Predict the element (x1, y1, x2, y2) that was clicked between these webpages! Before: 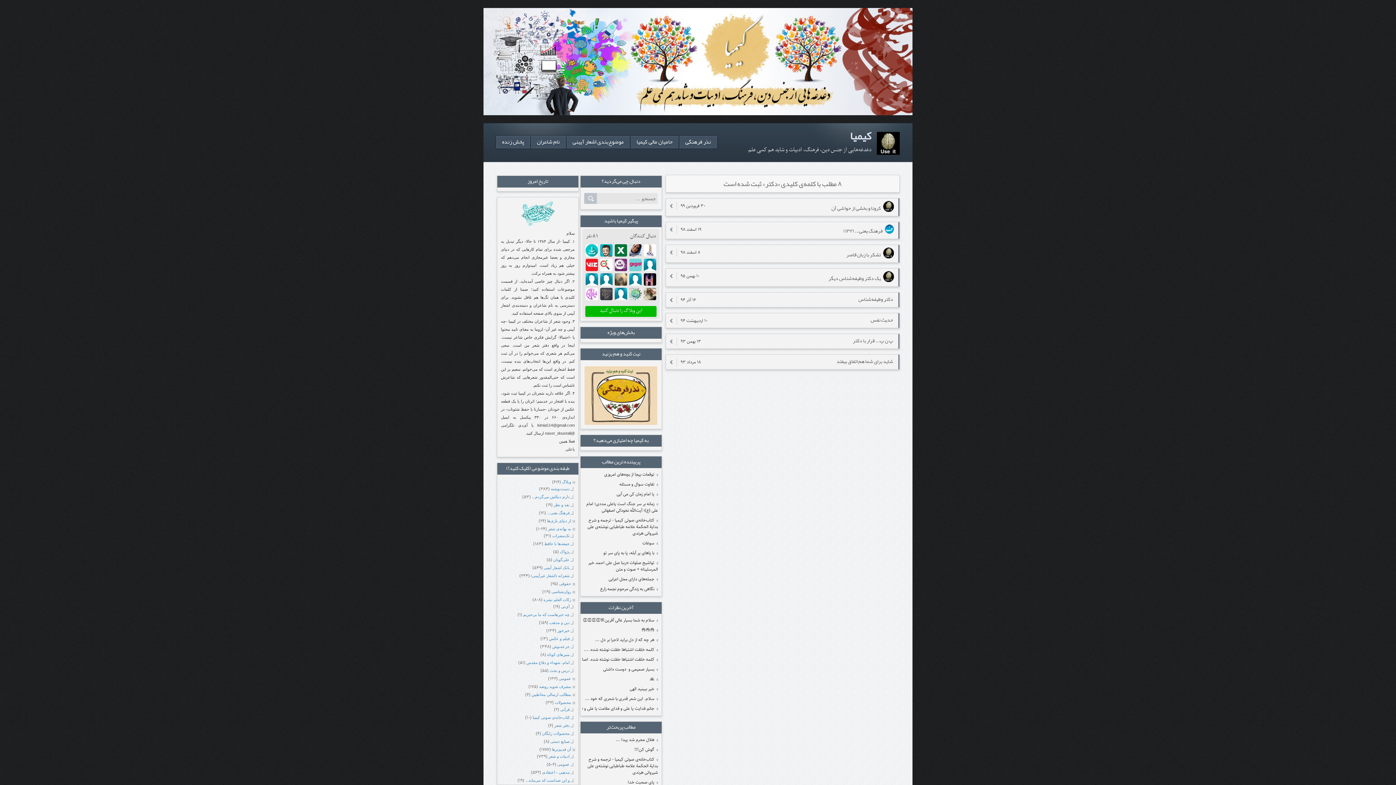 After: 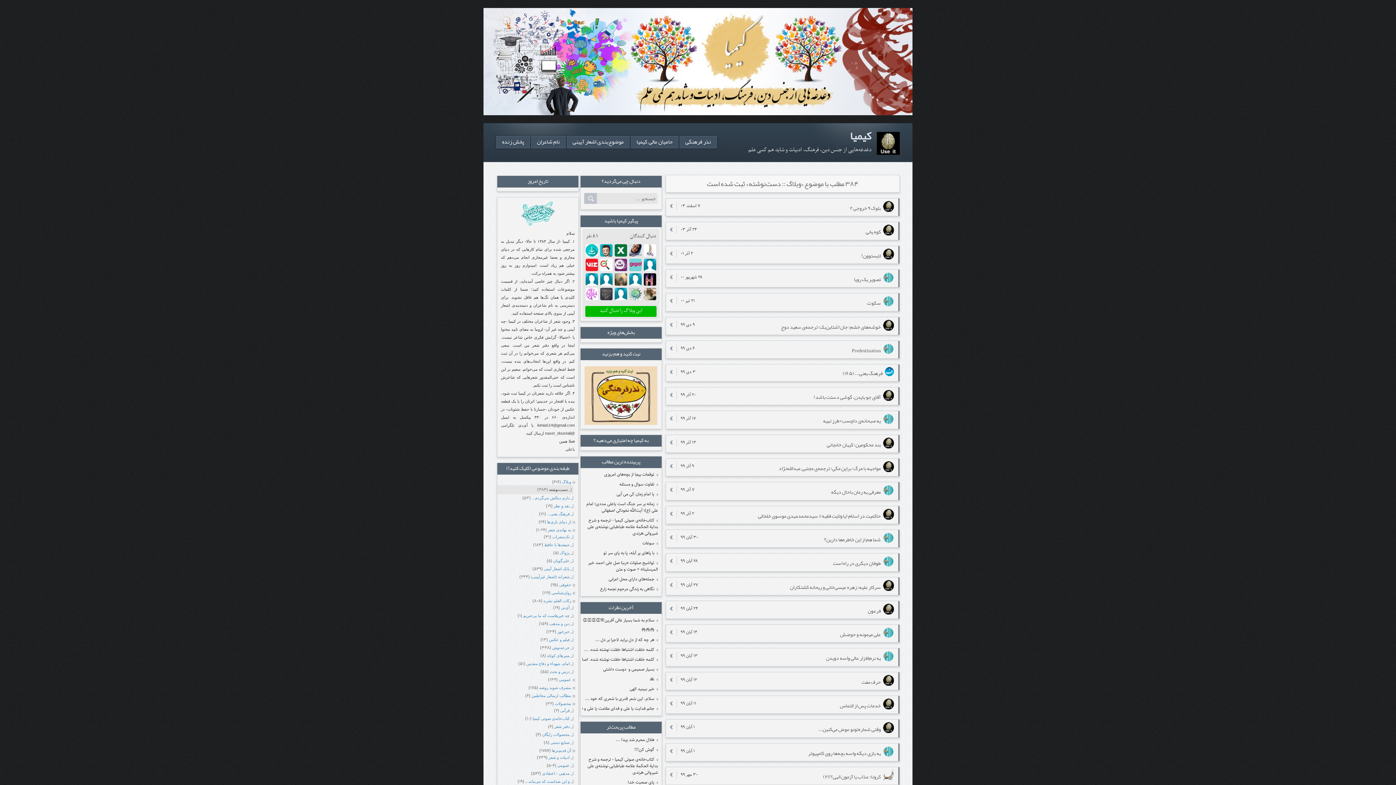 Action: label: دست‌نوشته bbox: (550, 486, 573, 491)